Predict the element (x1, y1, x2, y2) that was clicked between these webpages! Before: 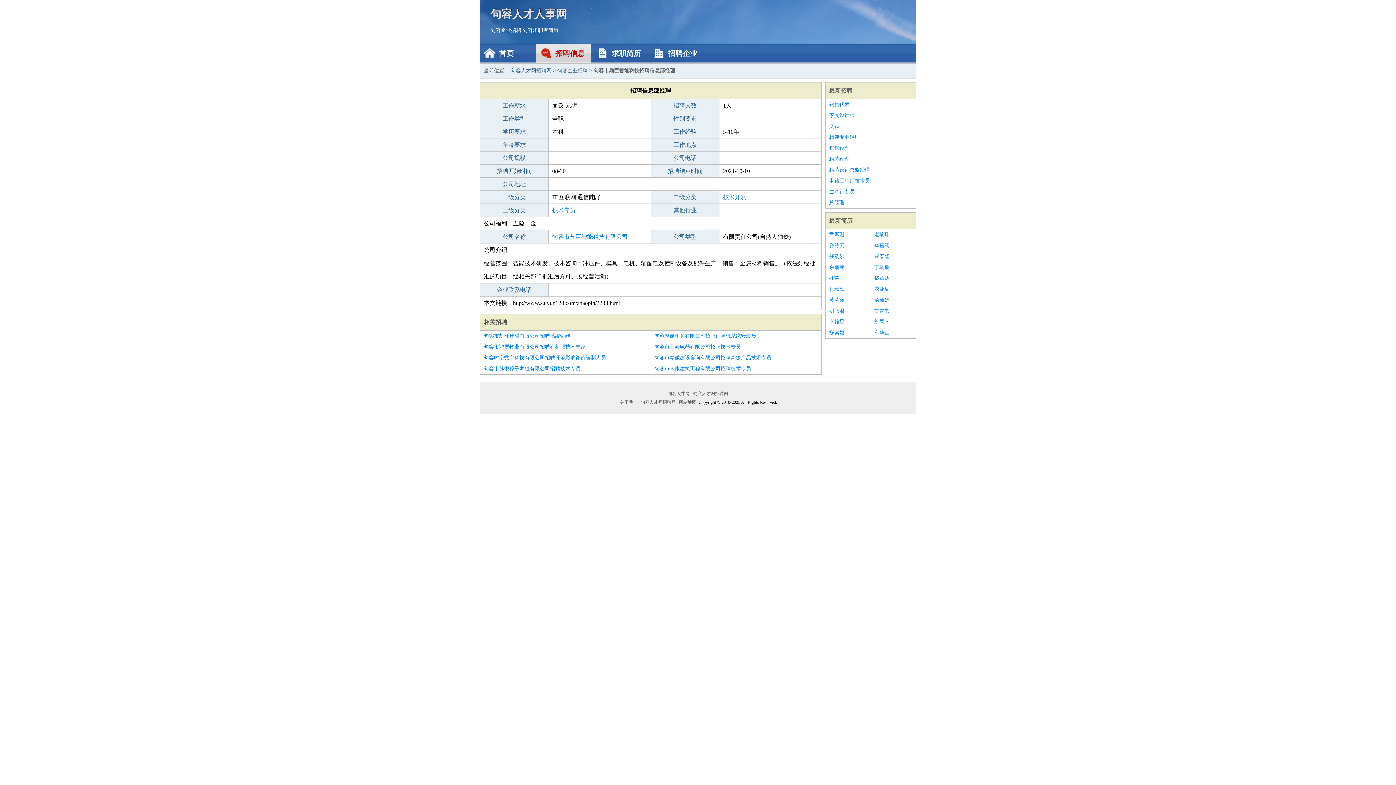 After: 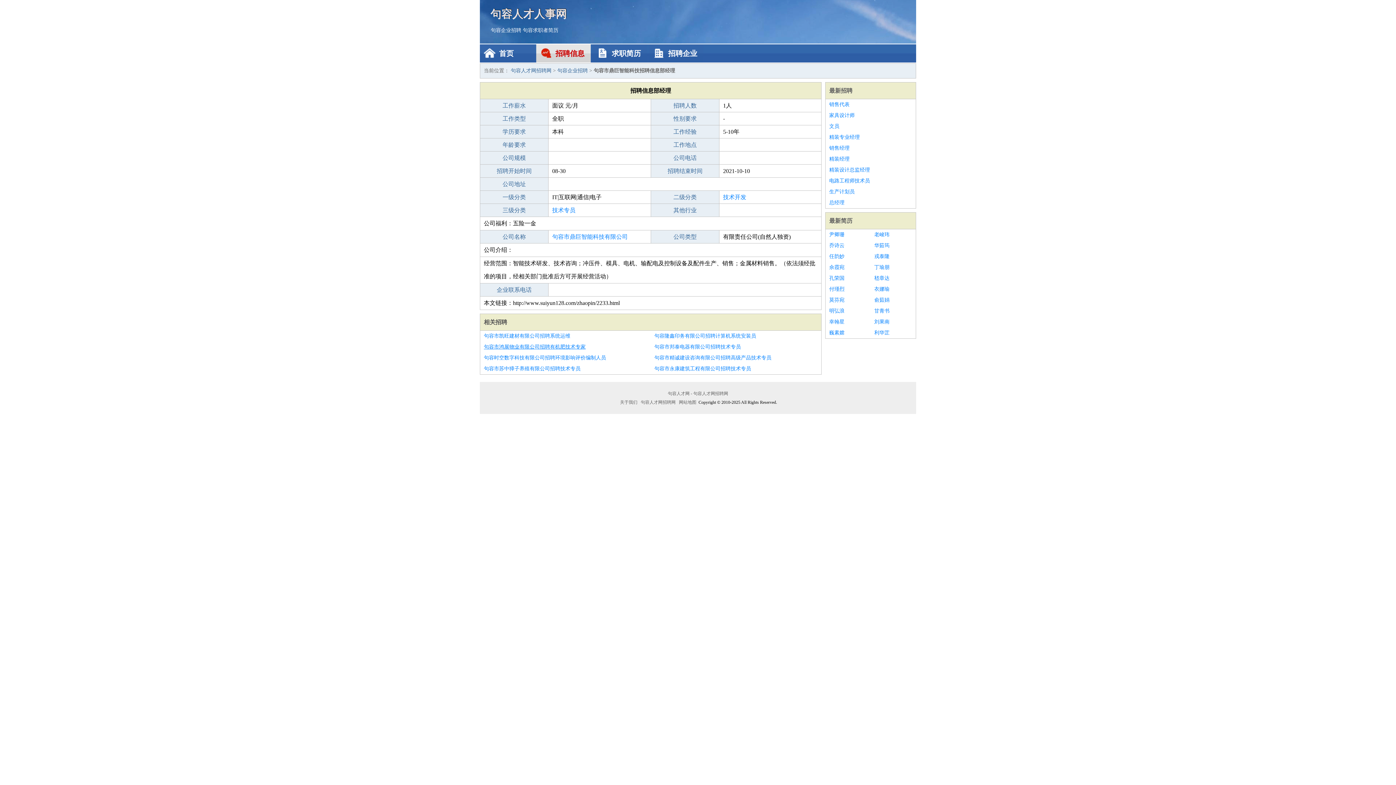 Action: label: 句容市鸿展物业有限公司招聘有机肥技术专家 bbox: (484, 341, 647, 352)